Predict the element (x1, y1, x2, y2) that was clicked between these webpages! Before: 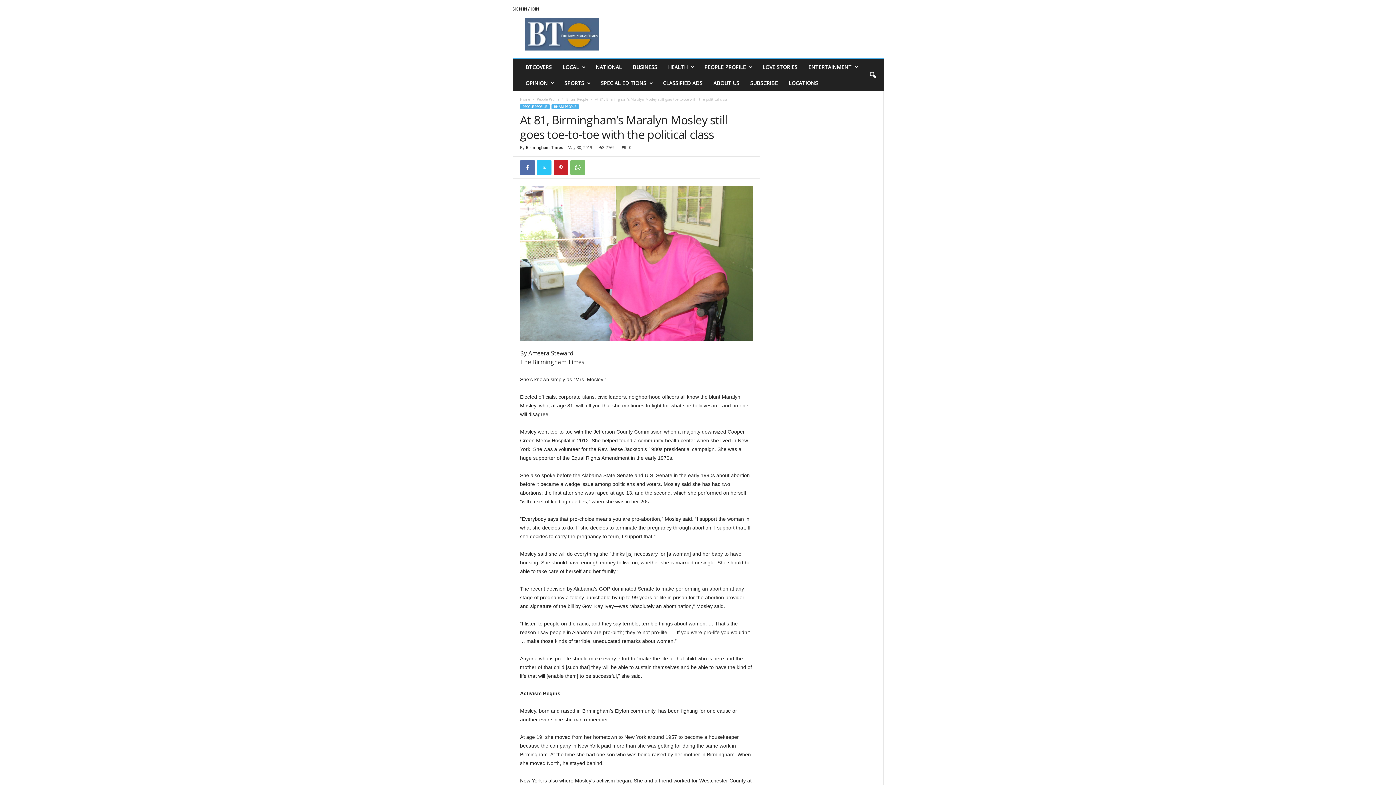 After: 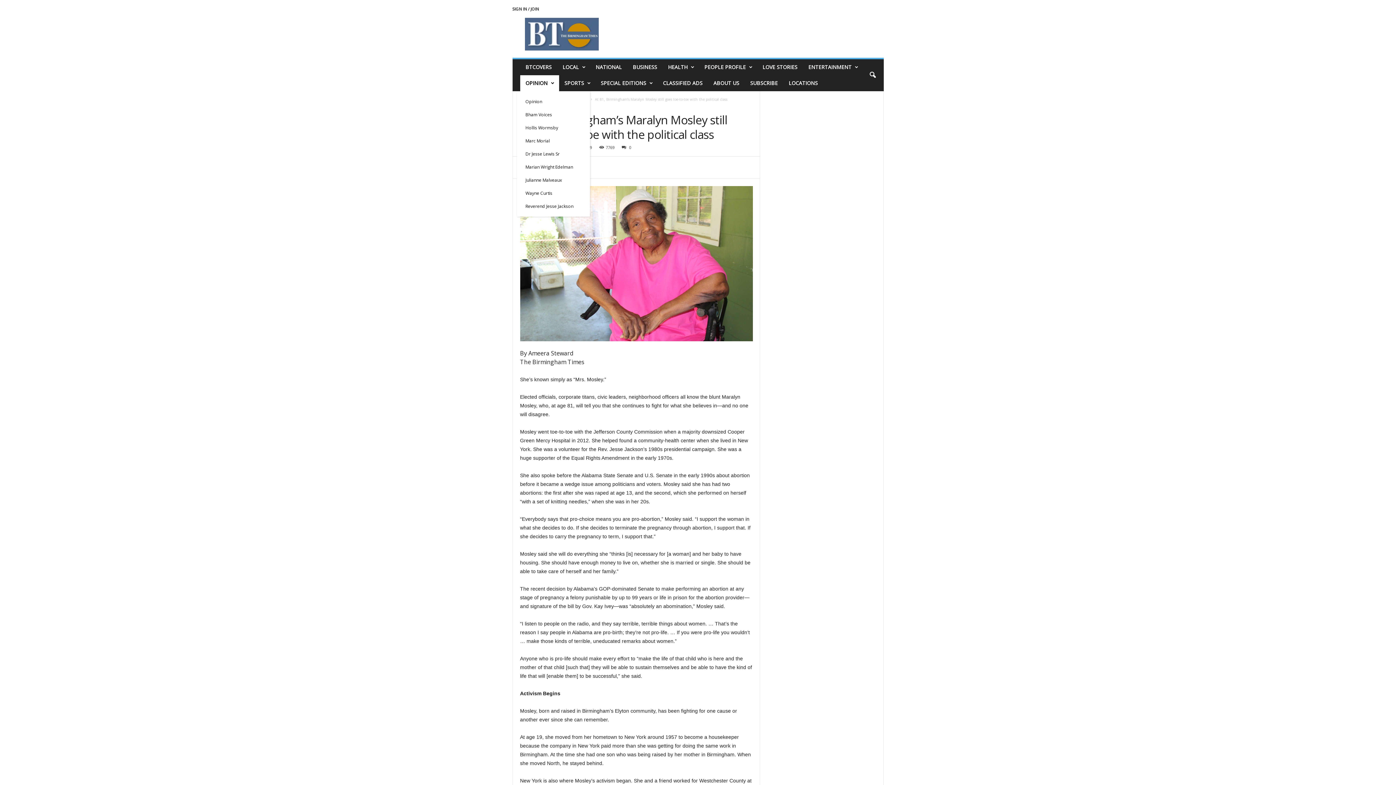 Action: label: OPINION bbox: (520, 75, 559, 91)